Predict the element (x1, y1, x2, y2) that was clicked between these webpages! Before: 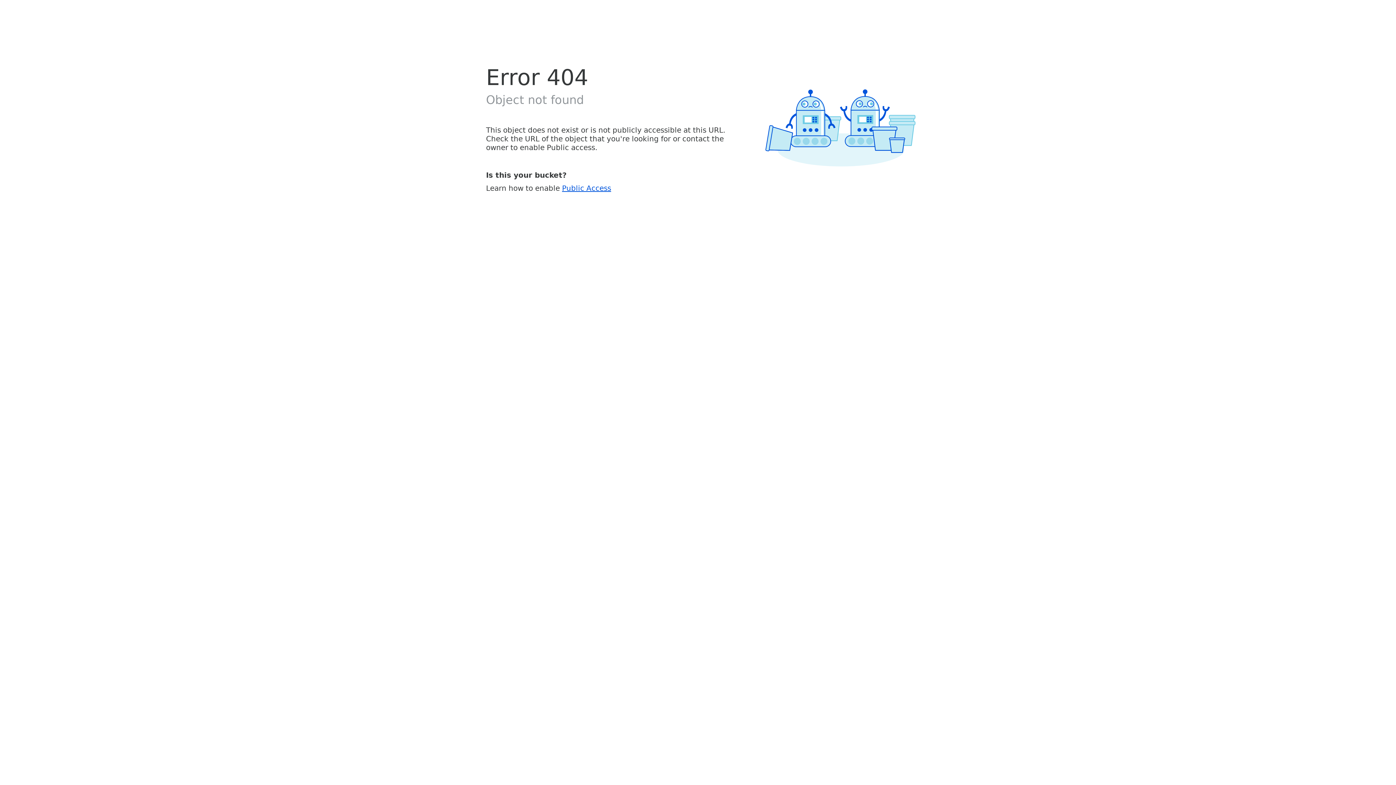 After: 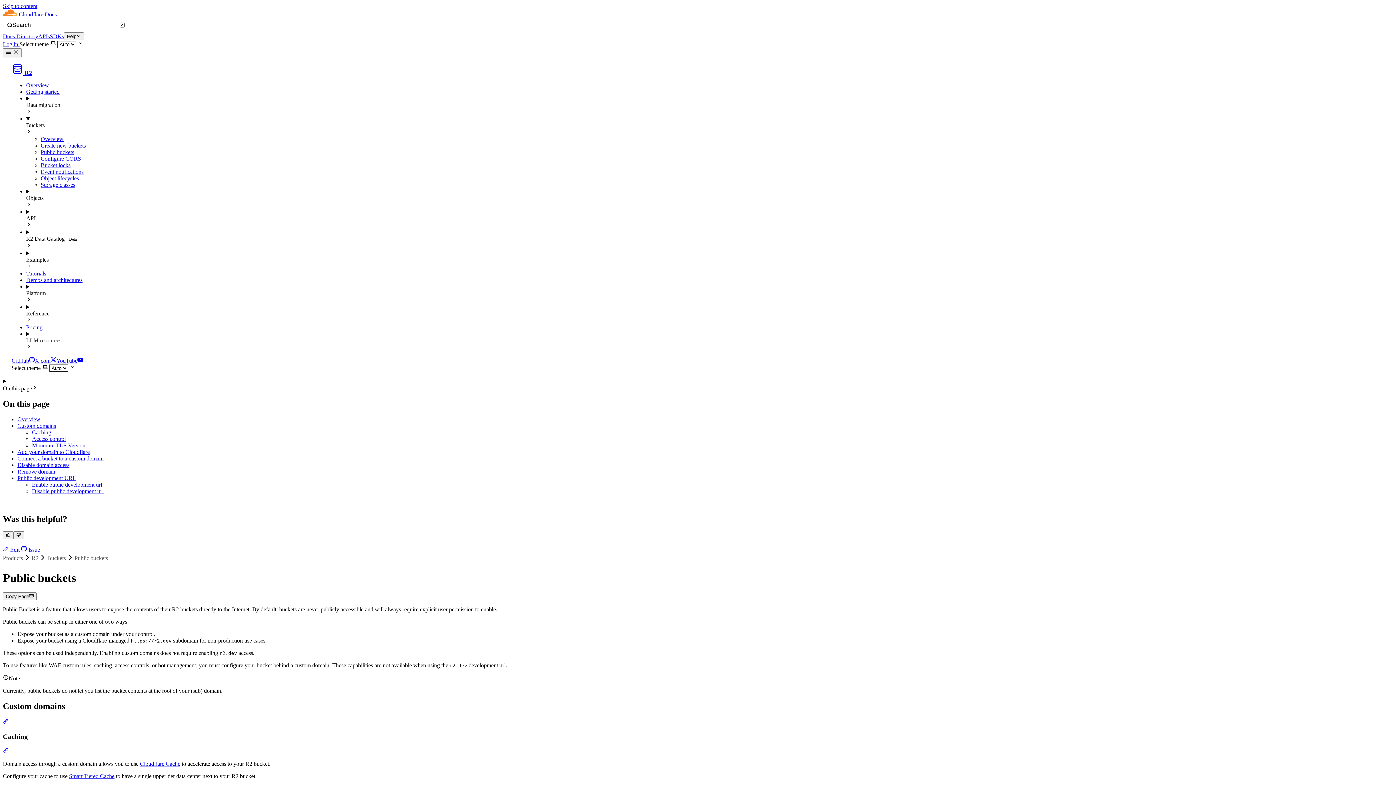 Action: label: Public Access bbox: (562, 183, 611, 192)